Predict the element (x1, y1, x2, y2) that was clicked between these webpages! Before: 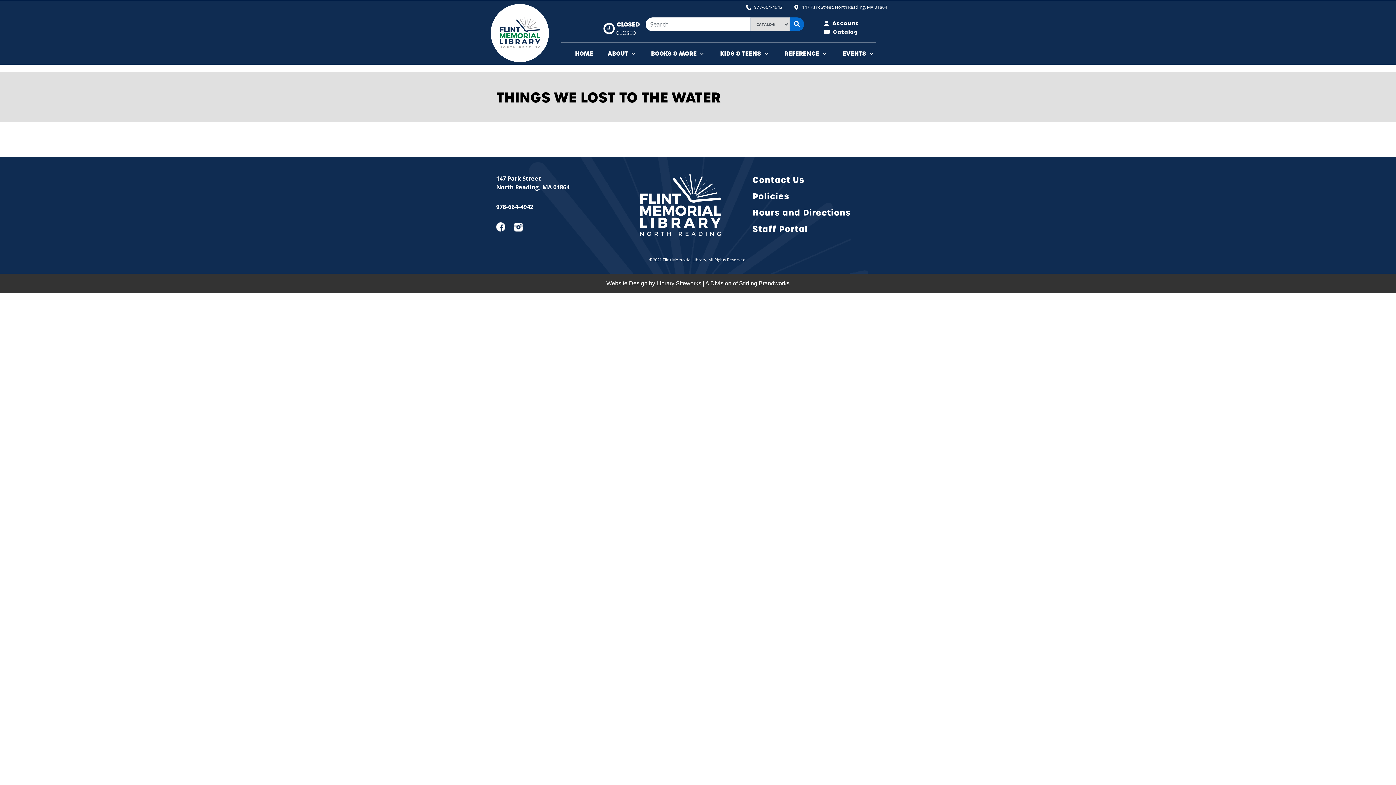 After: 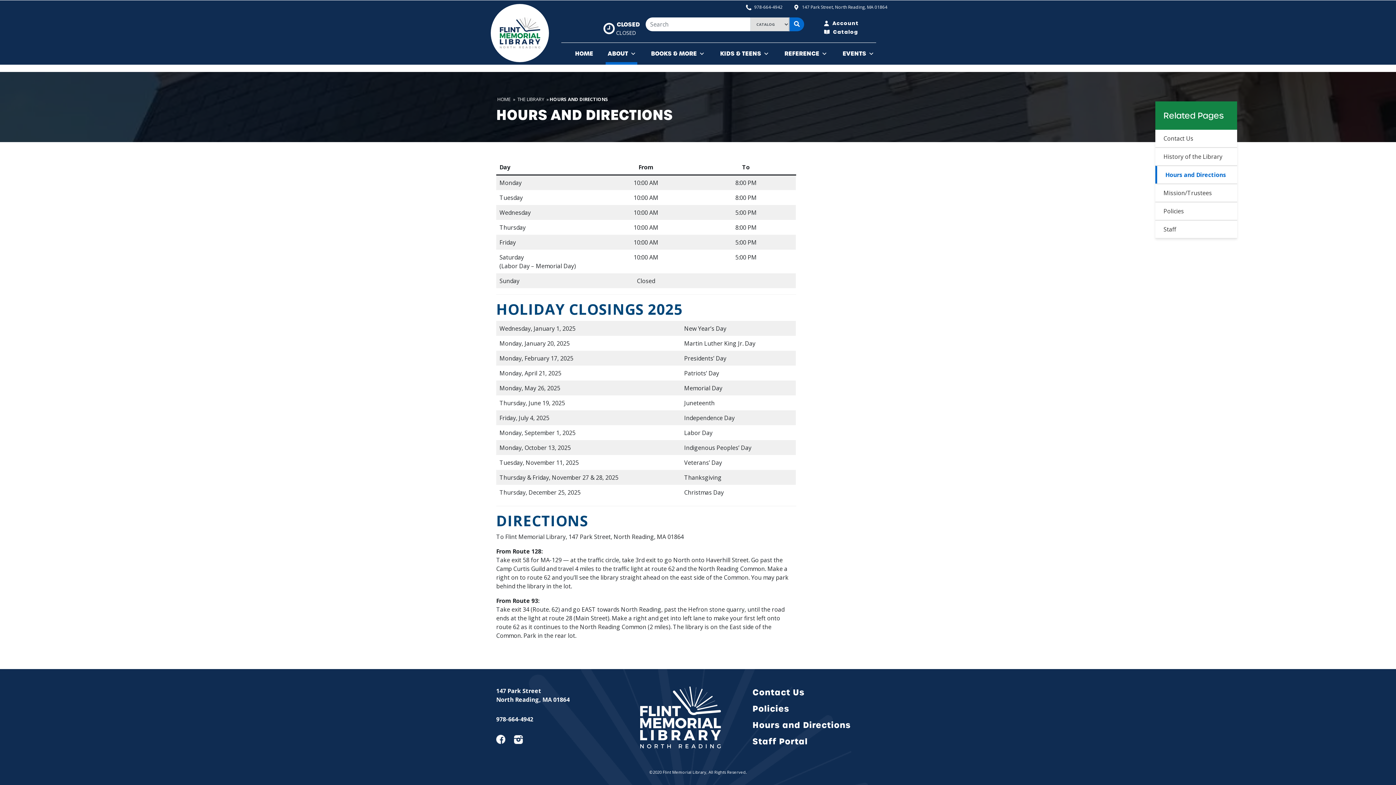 Action: bbox: (752, 206, 850, 218) label: Hours and Directions